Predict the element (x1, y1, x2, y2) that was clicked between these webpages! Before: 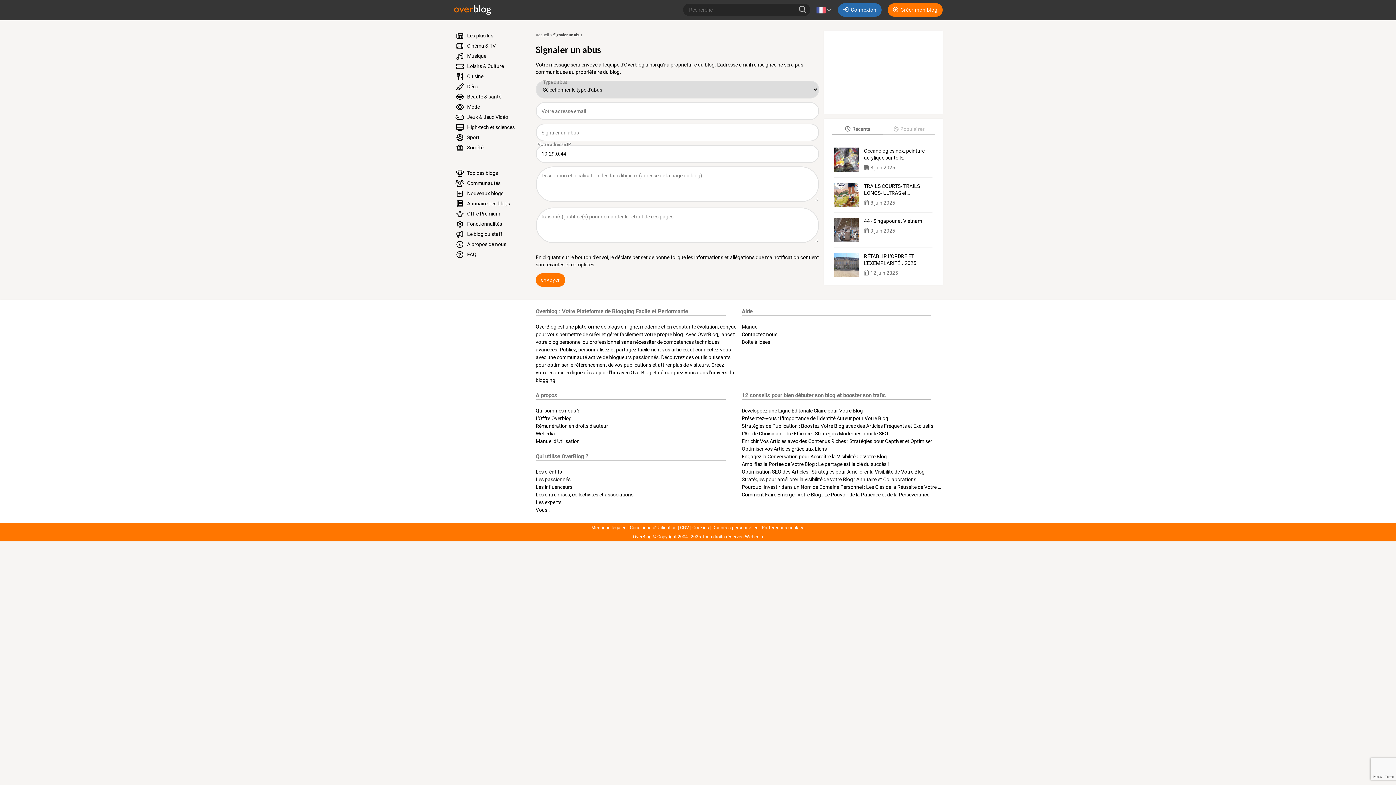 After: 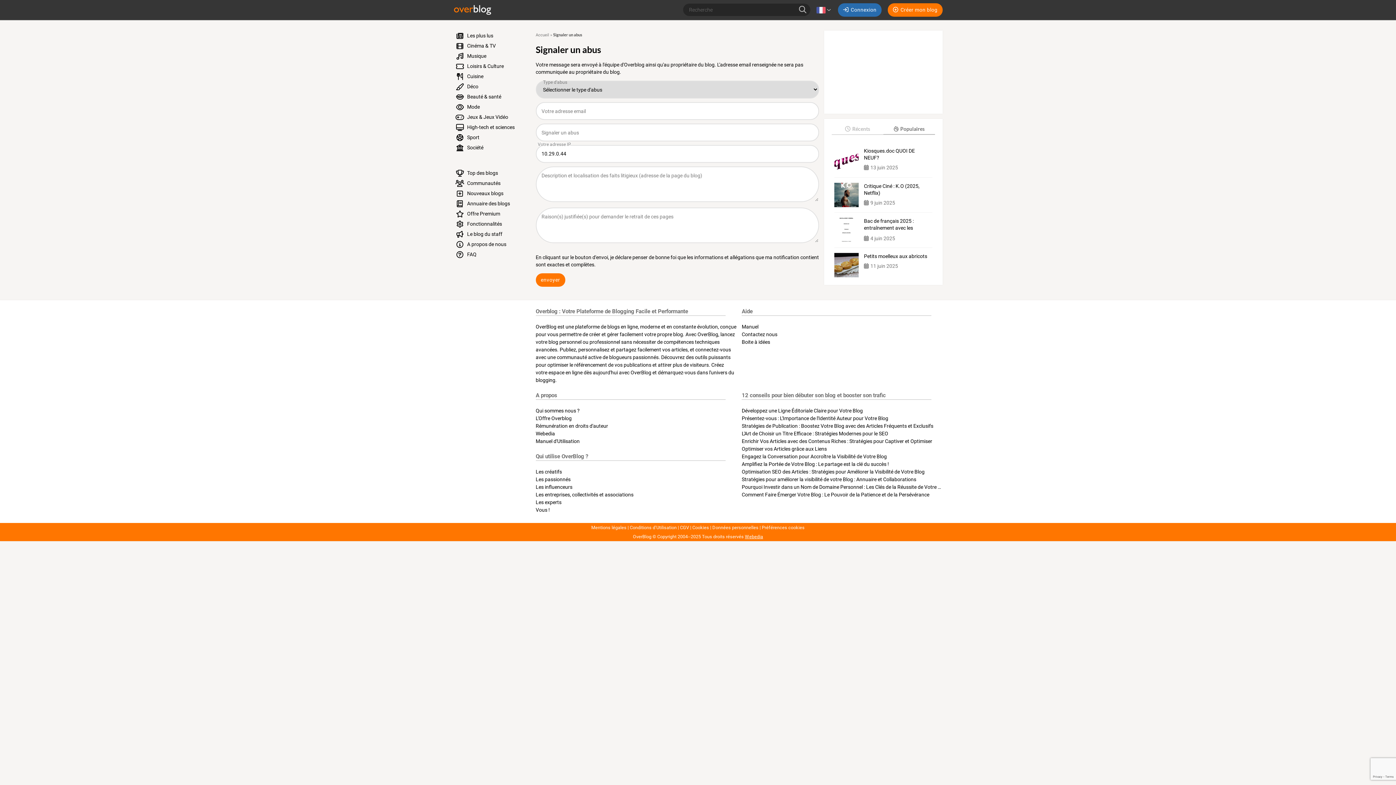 Action: bbox: (883, 124, 935, 135) label:  Populaires